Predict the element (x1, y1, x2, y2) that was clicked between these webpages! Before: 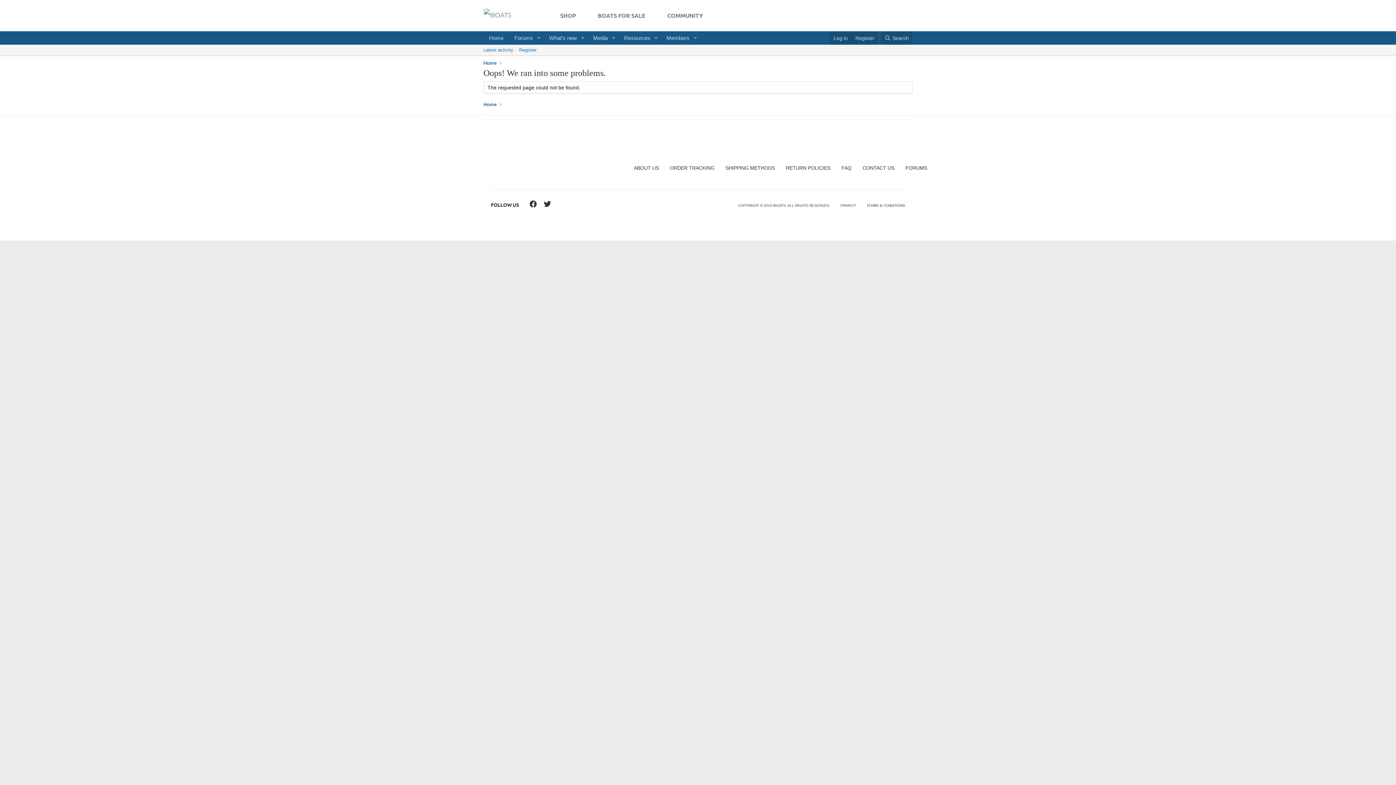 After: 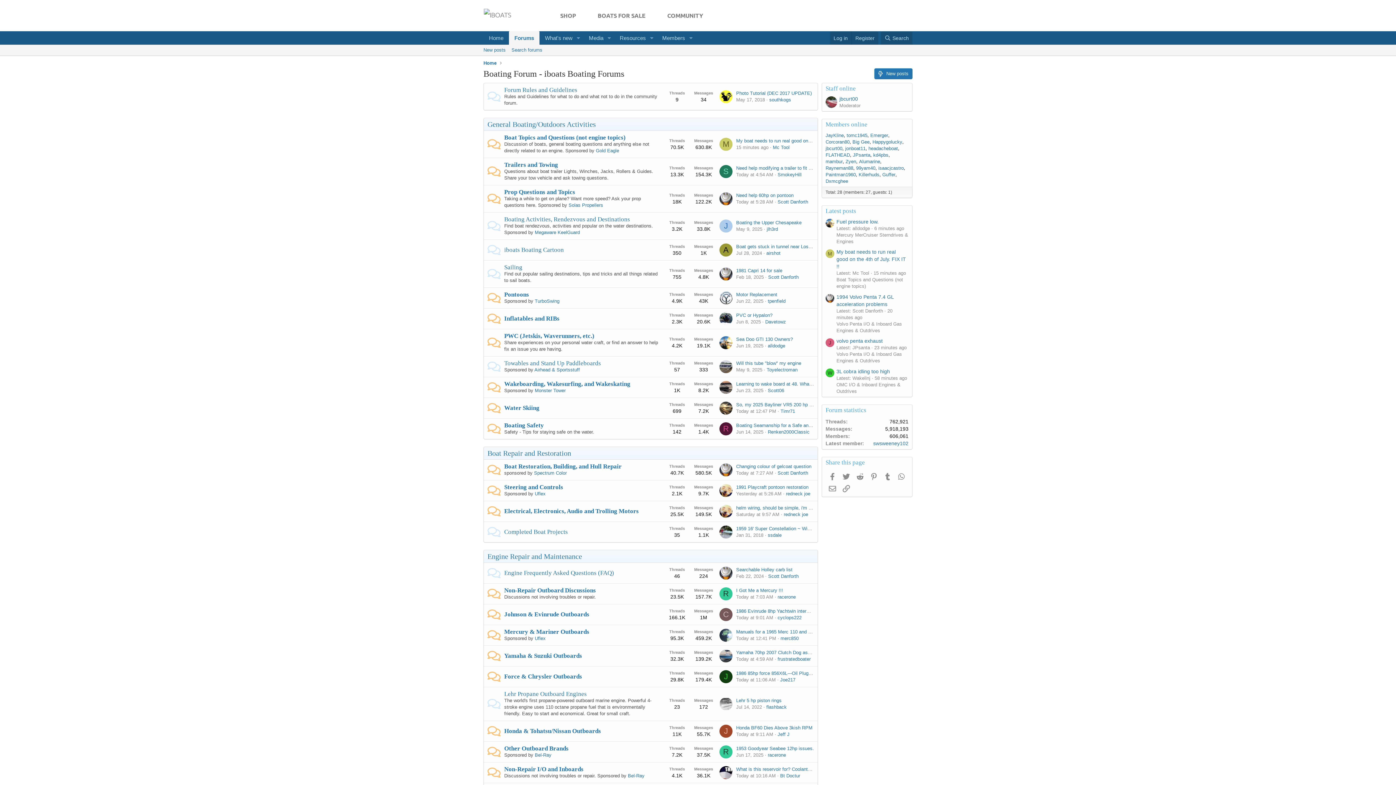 Action: label: FORUMS bbox: (905, 165, 927, 170)